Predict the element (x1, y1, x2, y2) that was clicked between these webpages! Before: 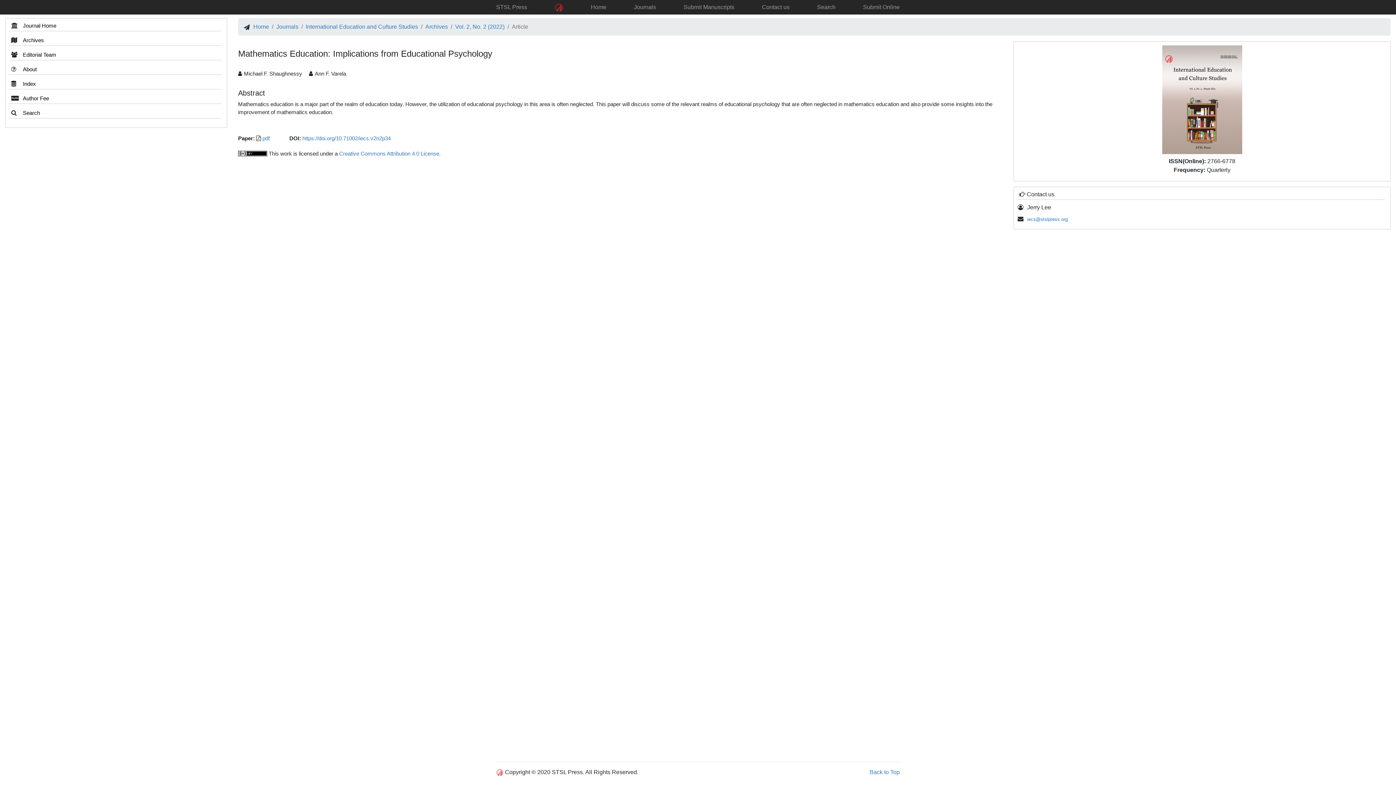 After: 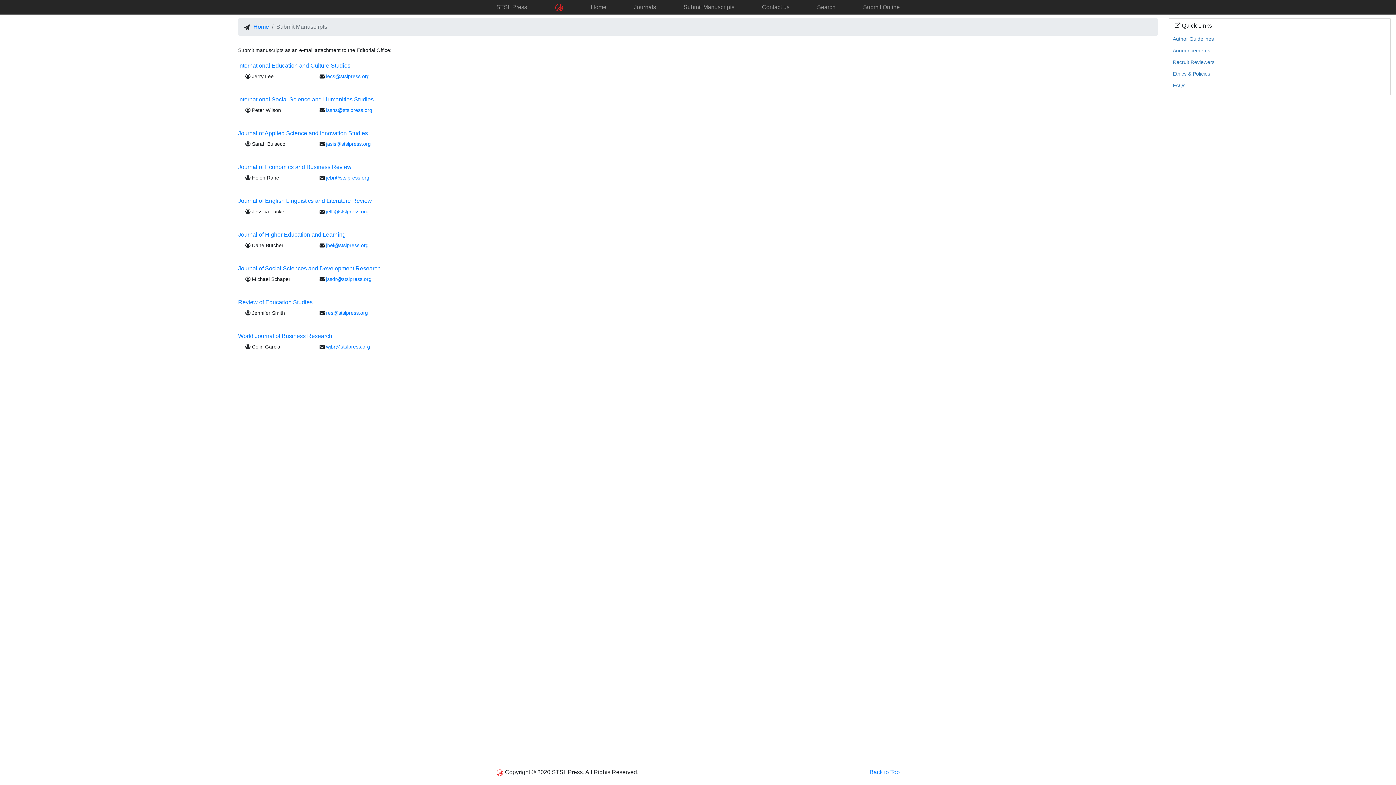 Action: label: Submit Manuscripts bbox: (683, 1, 734, 13)